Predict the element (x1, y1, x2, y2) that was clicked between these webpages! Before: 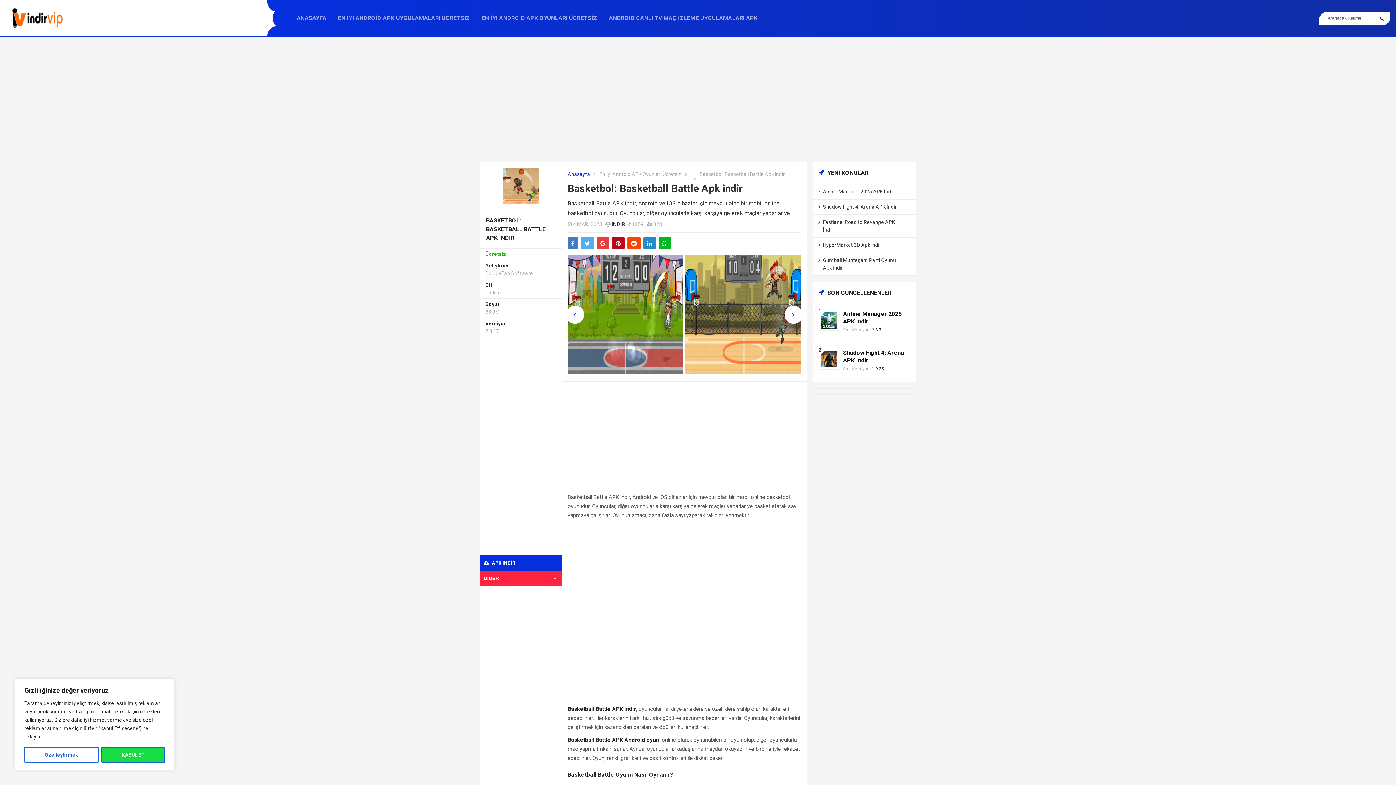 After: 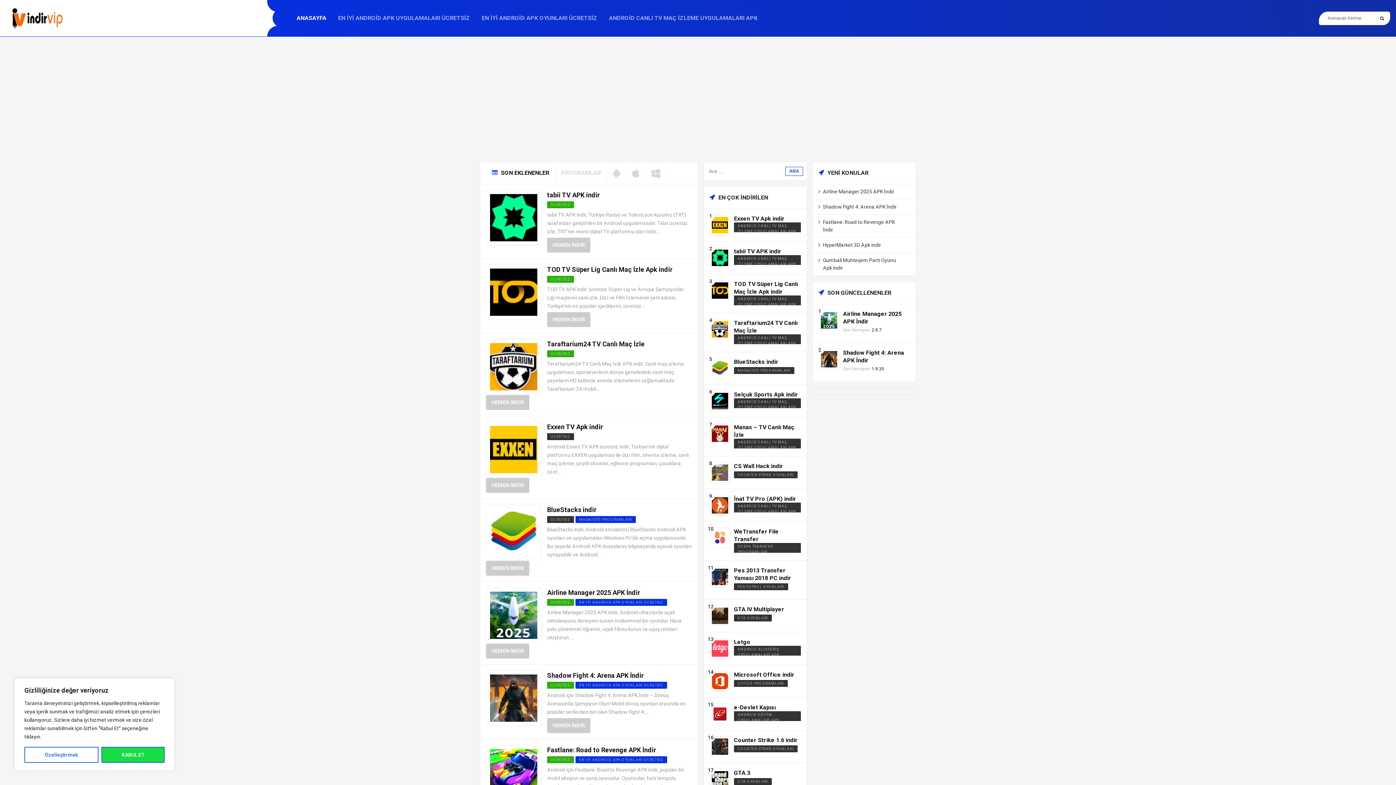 Action: bbox: (11, 6, 62, 29)